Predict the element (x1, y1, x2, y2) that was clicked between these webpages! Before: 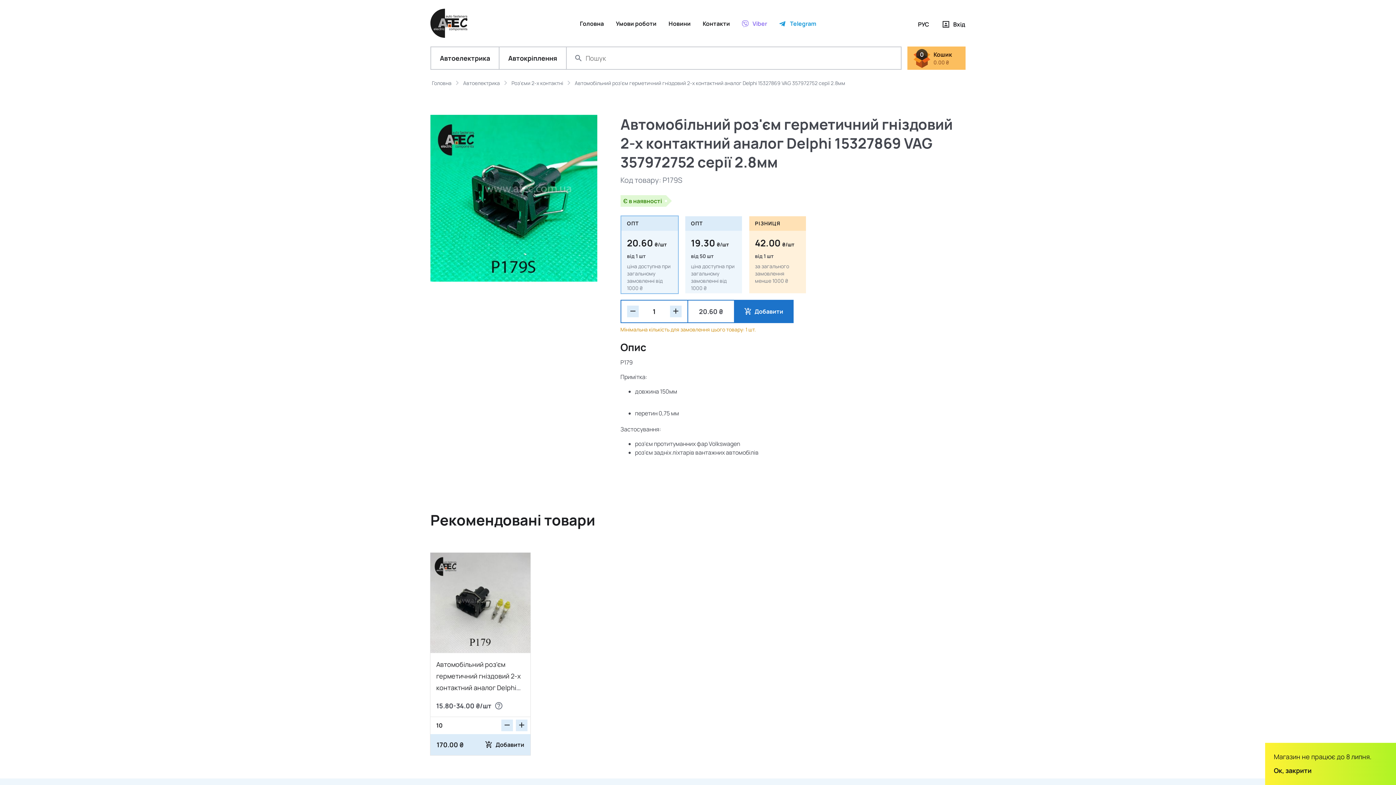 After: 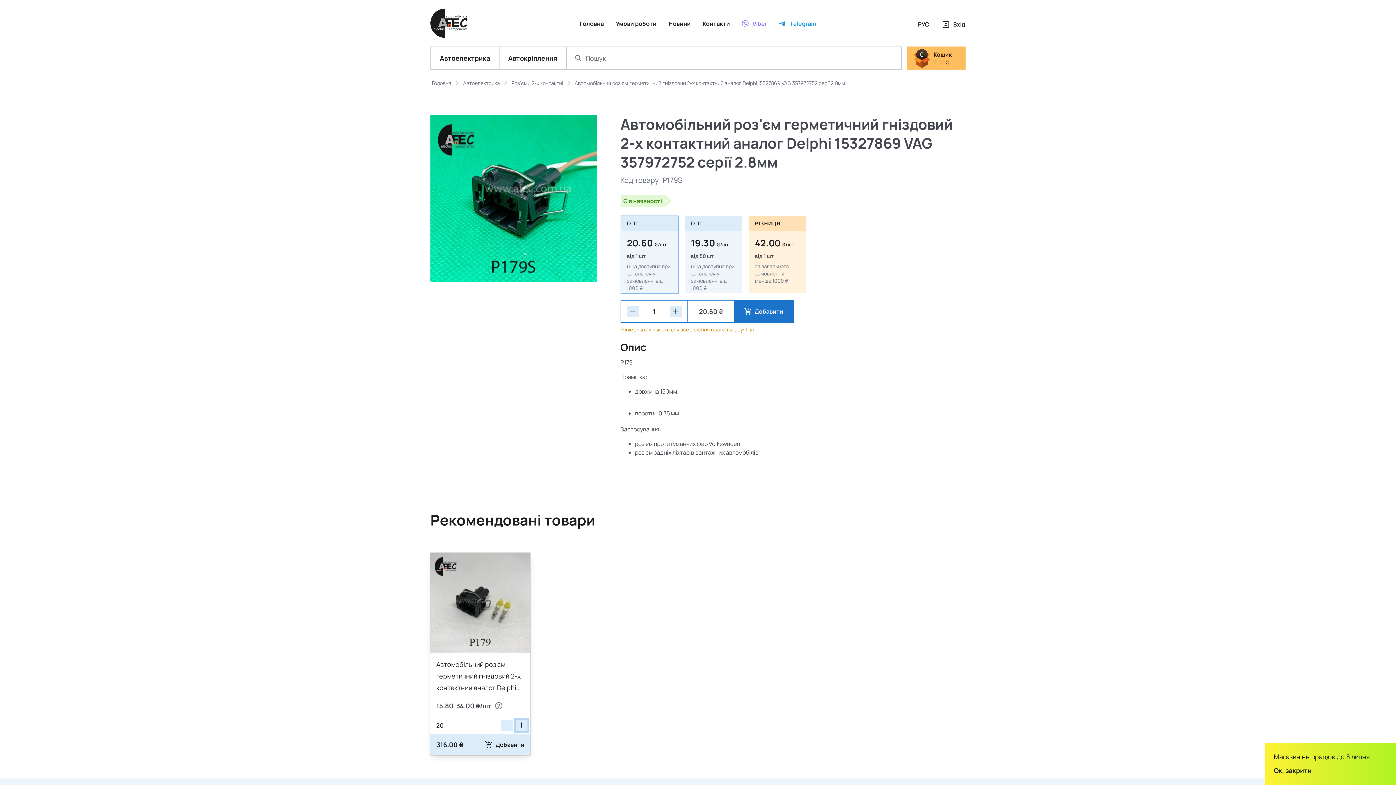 Action: bbox: (516, 720, 527, 731)